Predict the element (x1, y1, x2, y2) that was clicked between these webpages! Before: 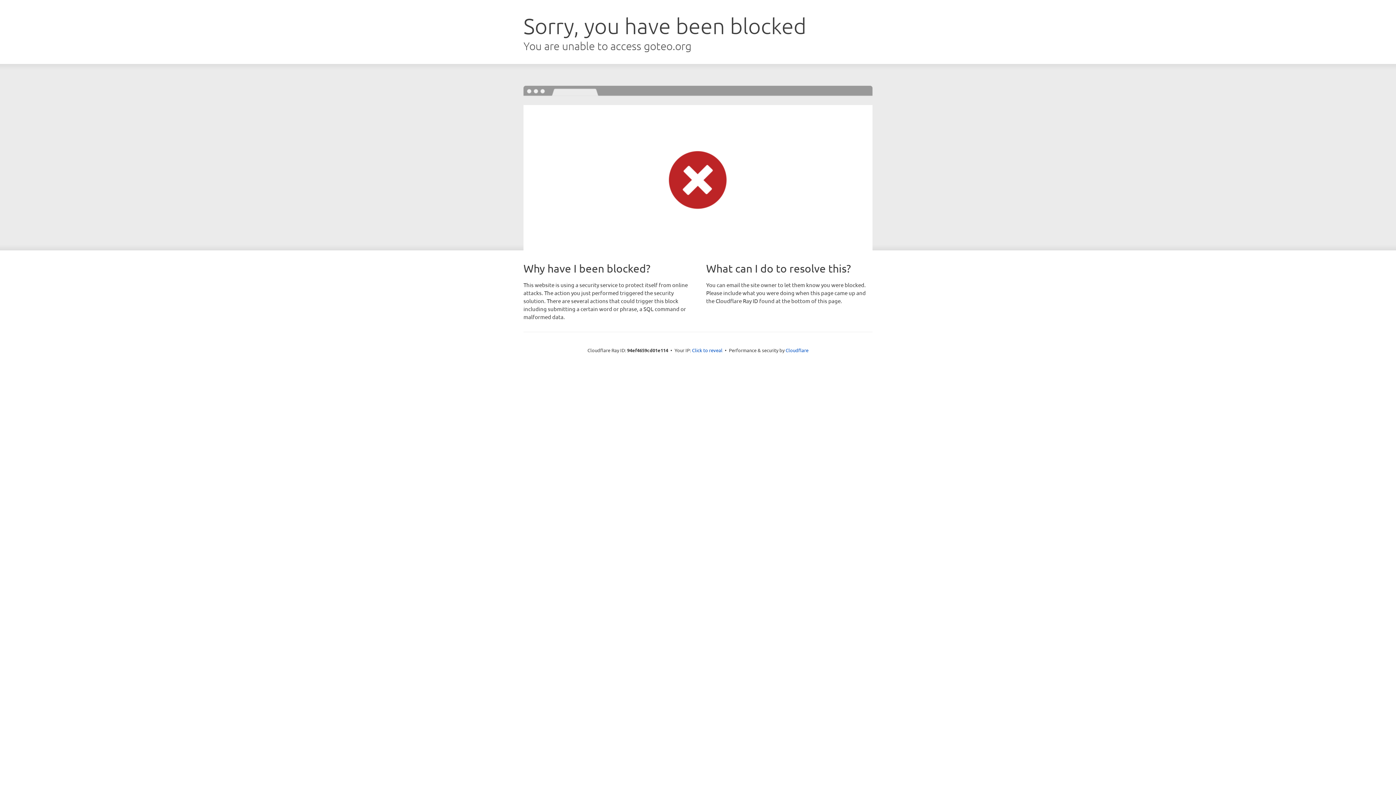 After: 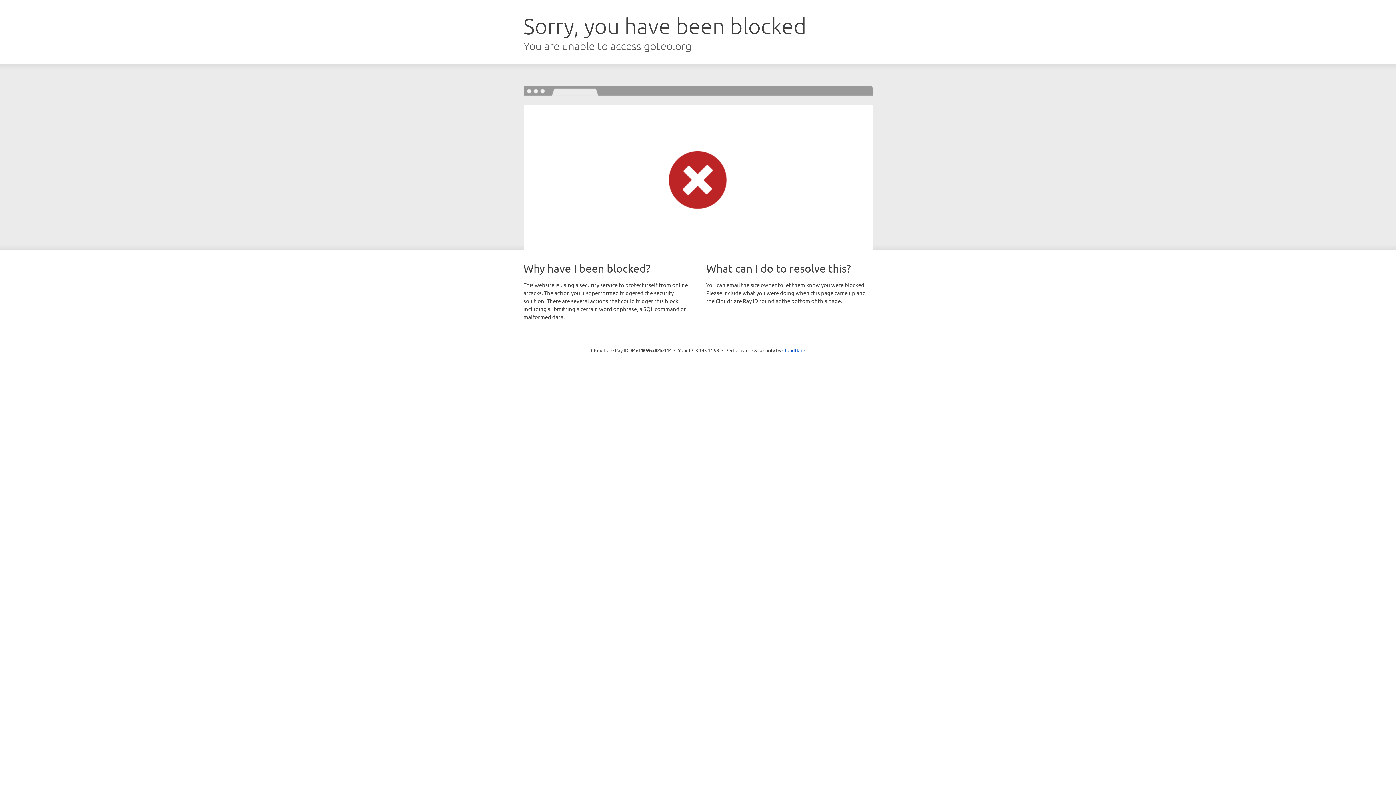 Action: bbox: (692, 346, 722, 353) label: Click to reveal